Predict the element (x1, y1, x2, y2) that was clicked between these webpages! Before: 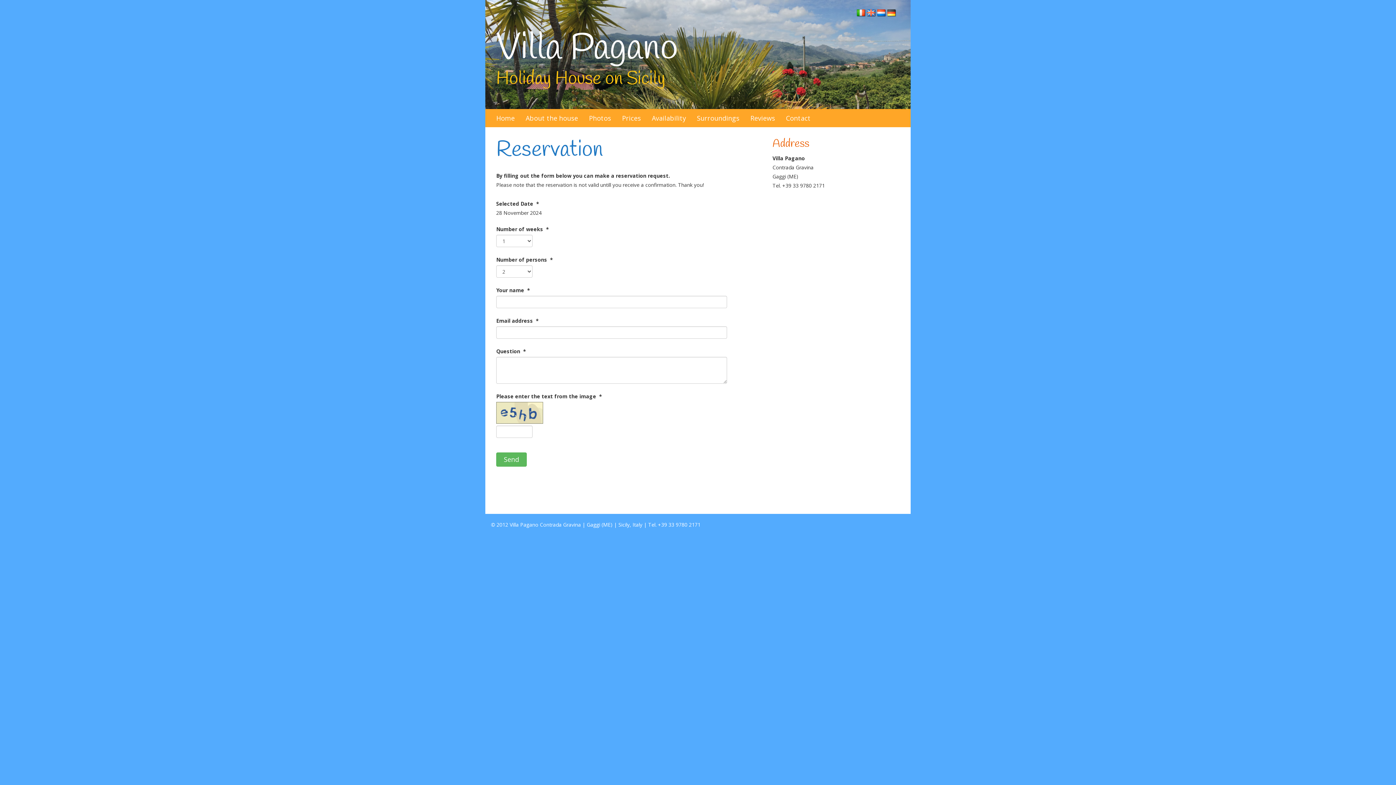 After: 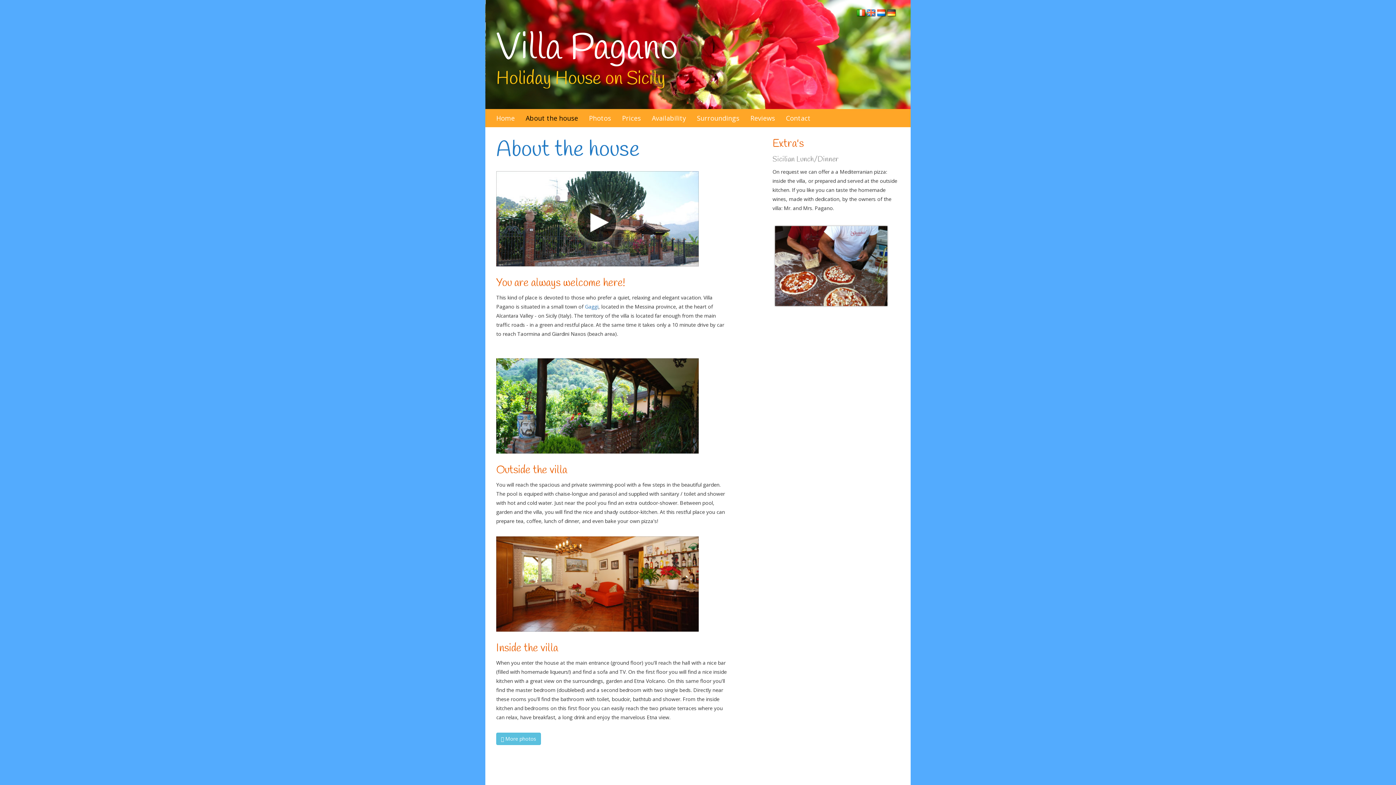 Action: label: About the house bbox: (520, 109, 583, 127)